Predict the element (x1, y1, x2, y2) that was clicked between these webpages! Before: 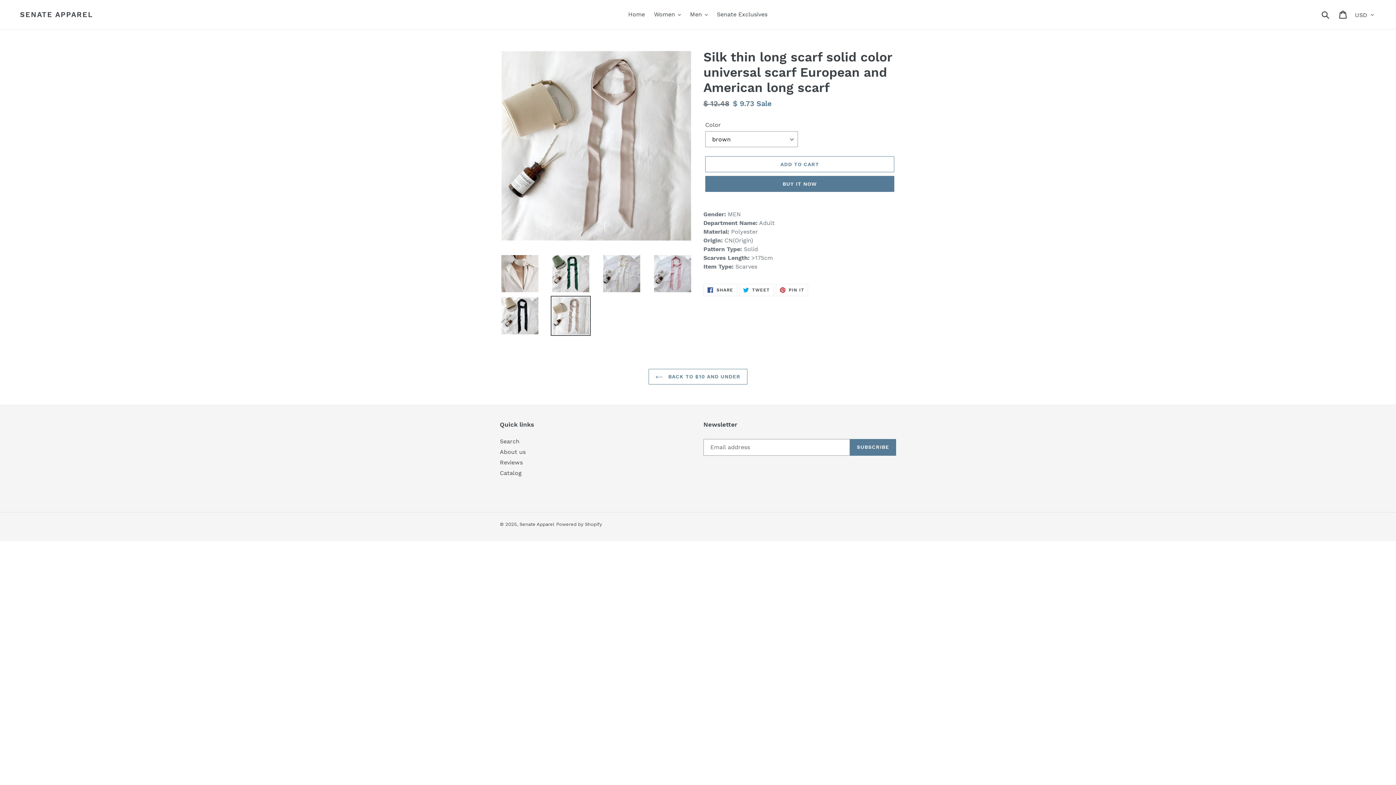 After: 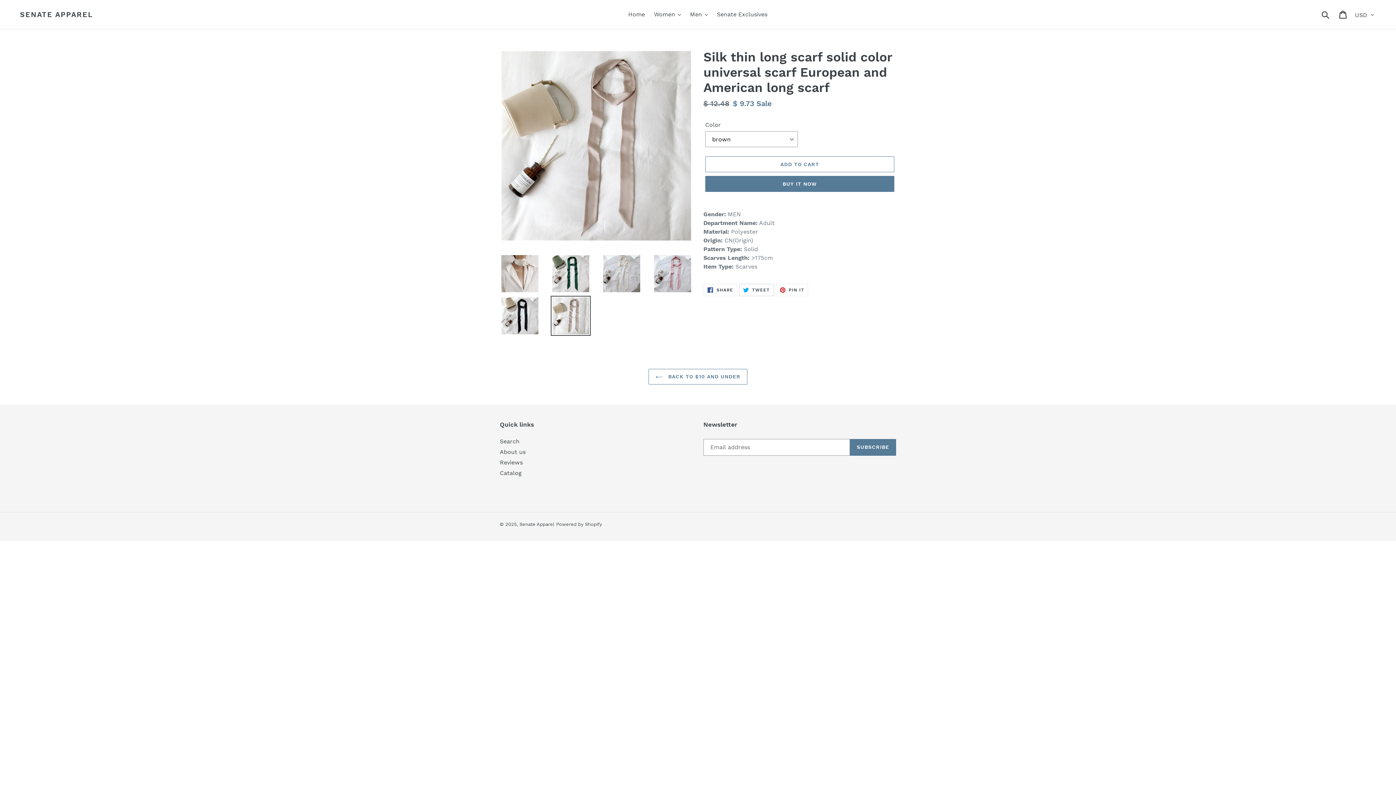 Action: bbox: (739, 284, 774, 296) label:  TWEET
TWEET ON TWITTER